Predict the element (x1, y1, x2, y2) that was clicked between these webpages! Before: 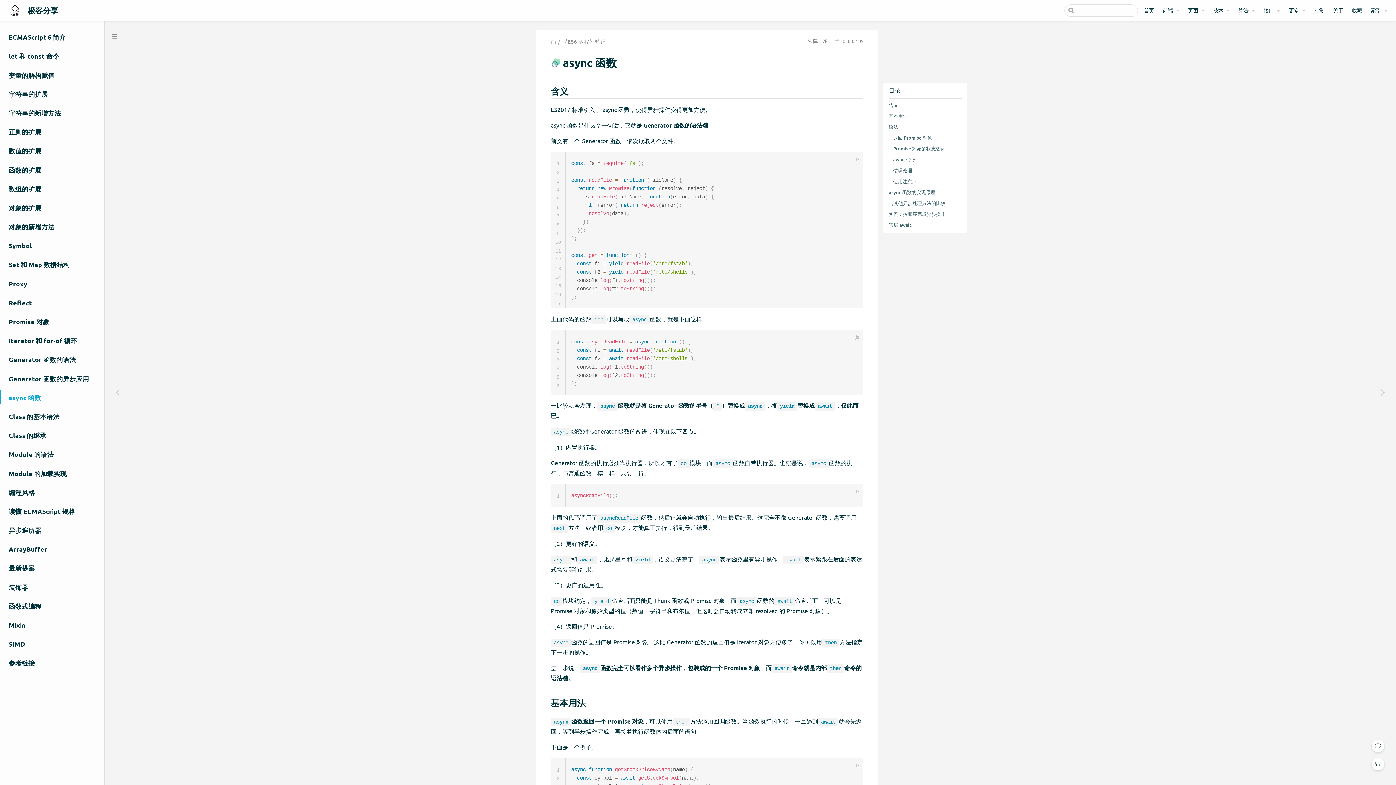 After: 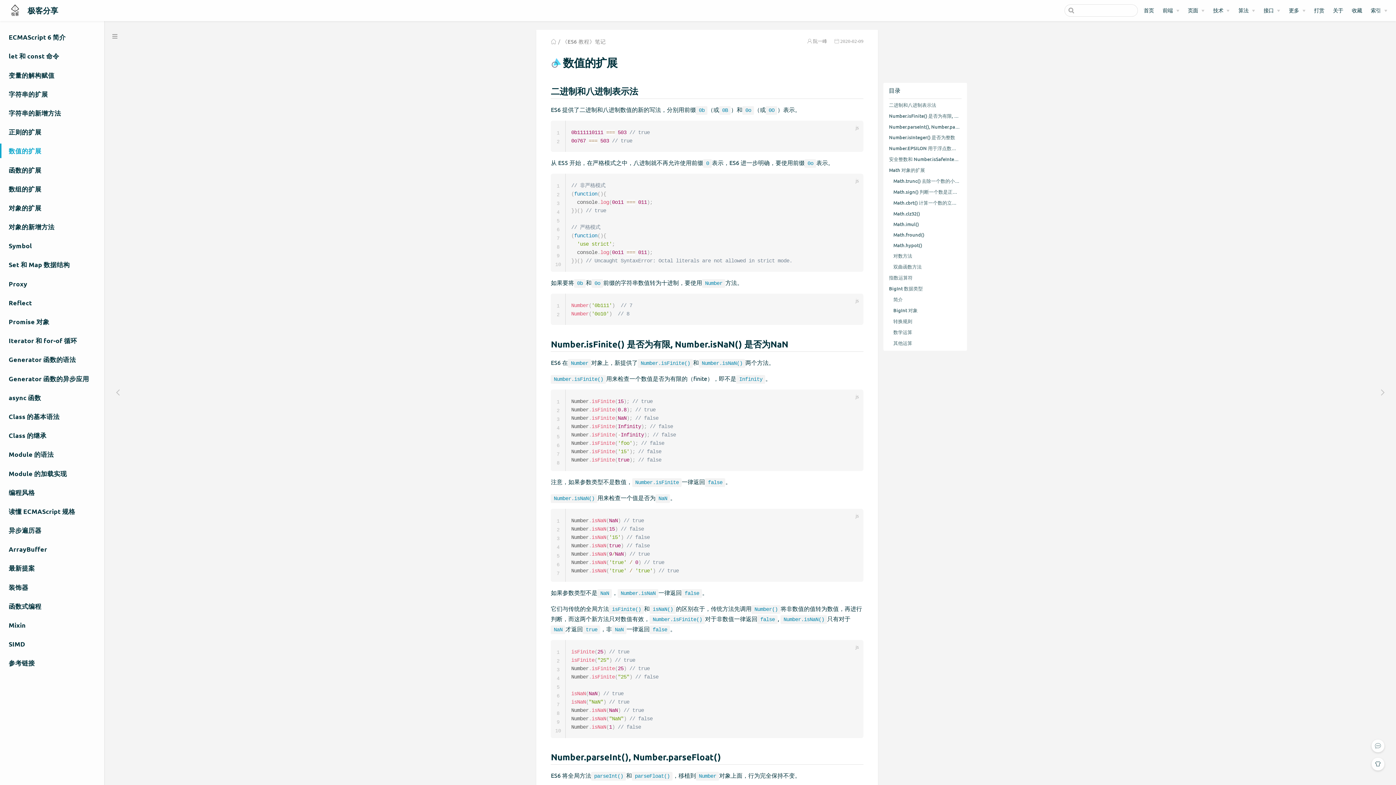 Action: label: 数值的扩展 bbox: (0, 143, 104, 158)